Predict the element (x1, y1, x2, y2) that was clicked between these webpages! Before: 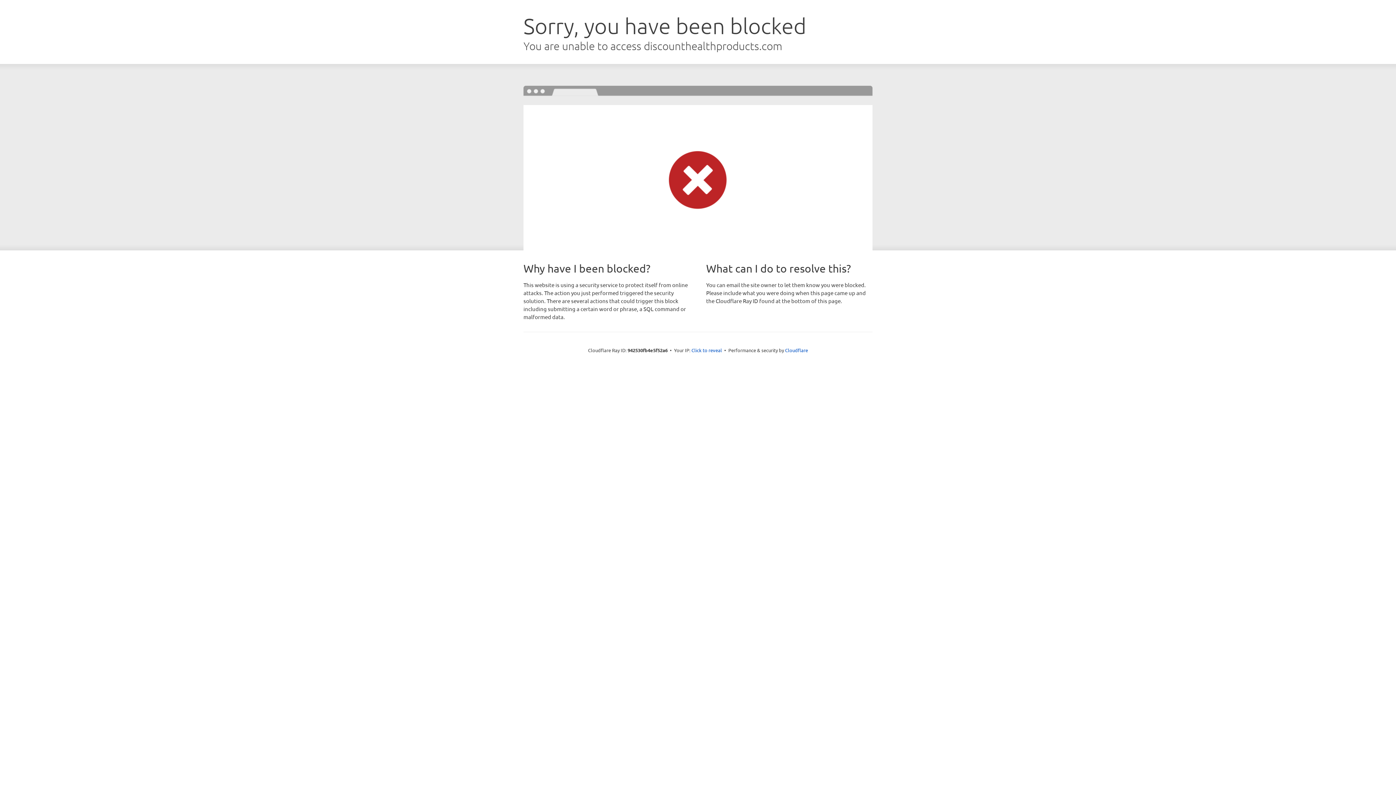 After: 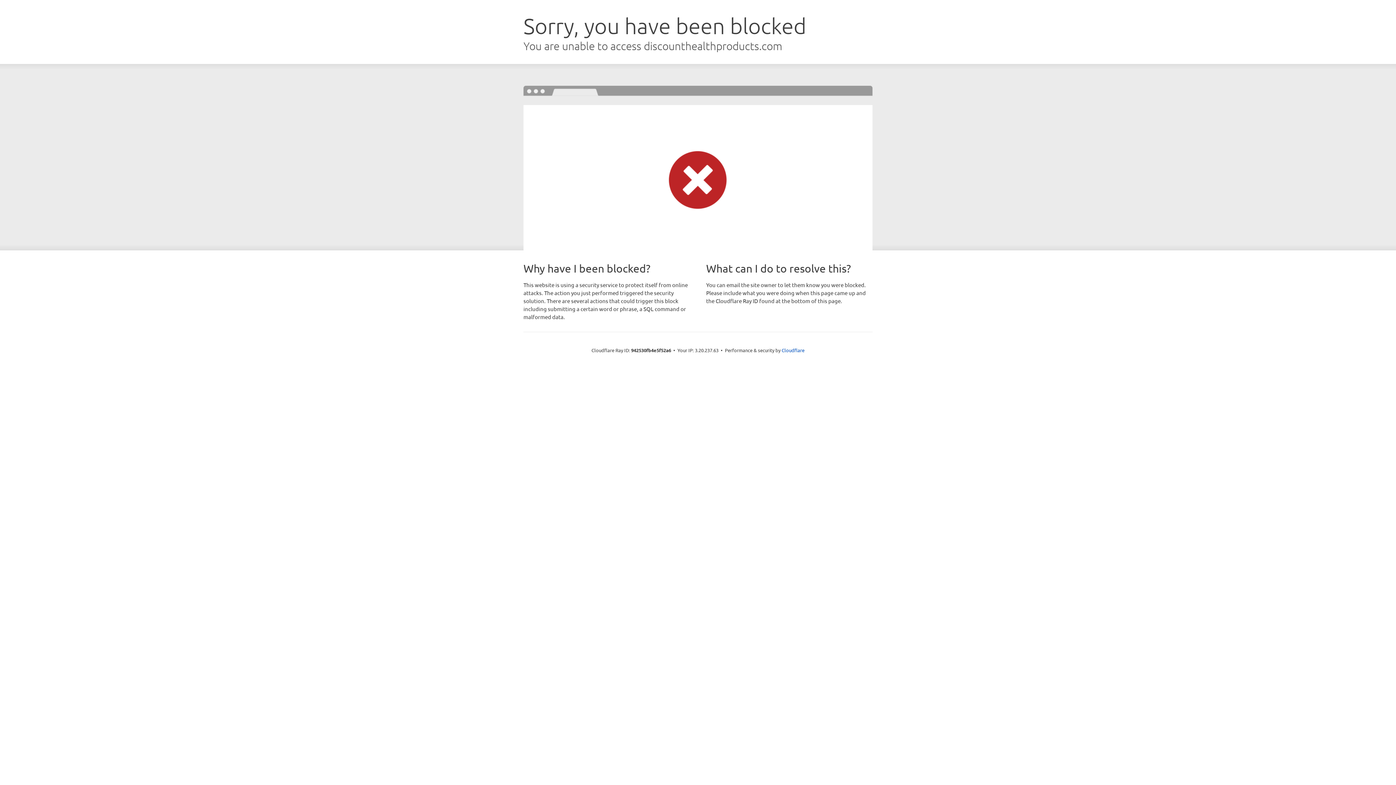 Action: label: Click to reveal bbox: (691, 346, 722, 353)